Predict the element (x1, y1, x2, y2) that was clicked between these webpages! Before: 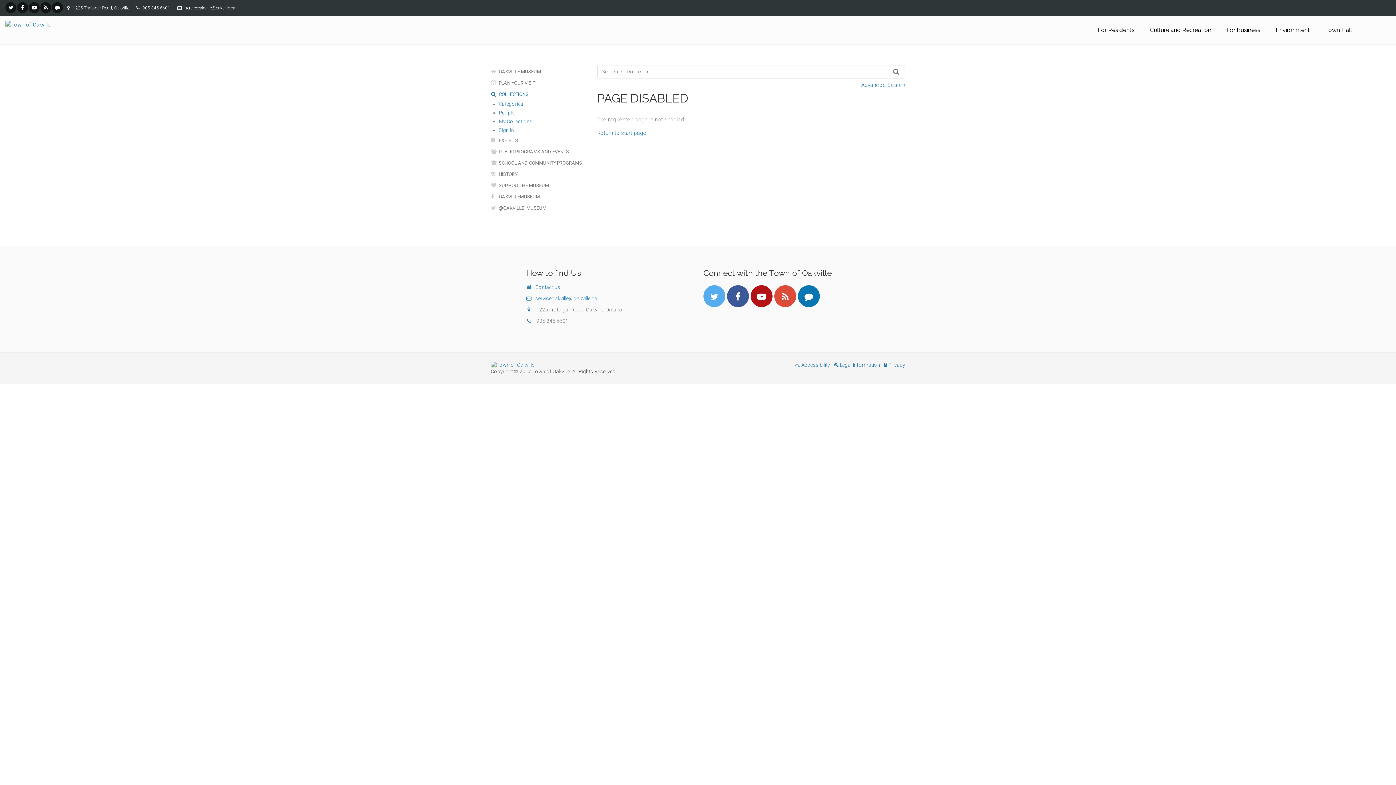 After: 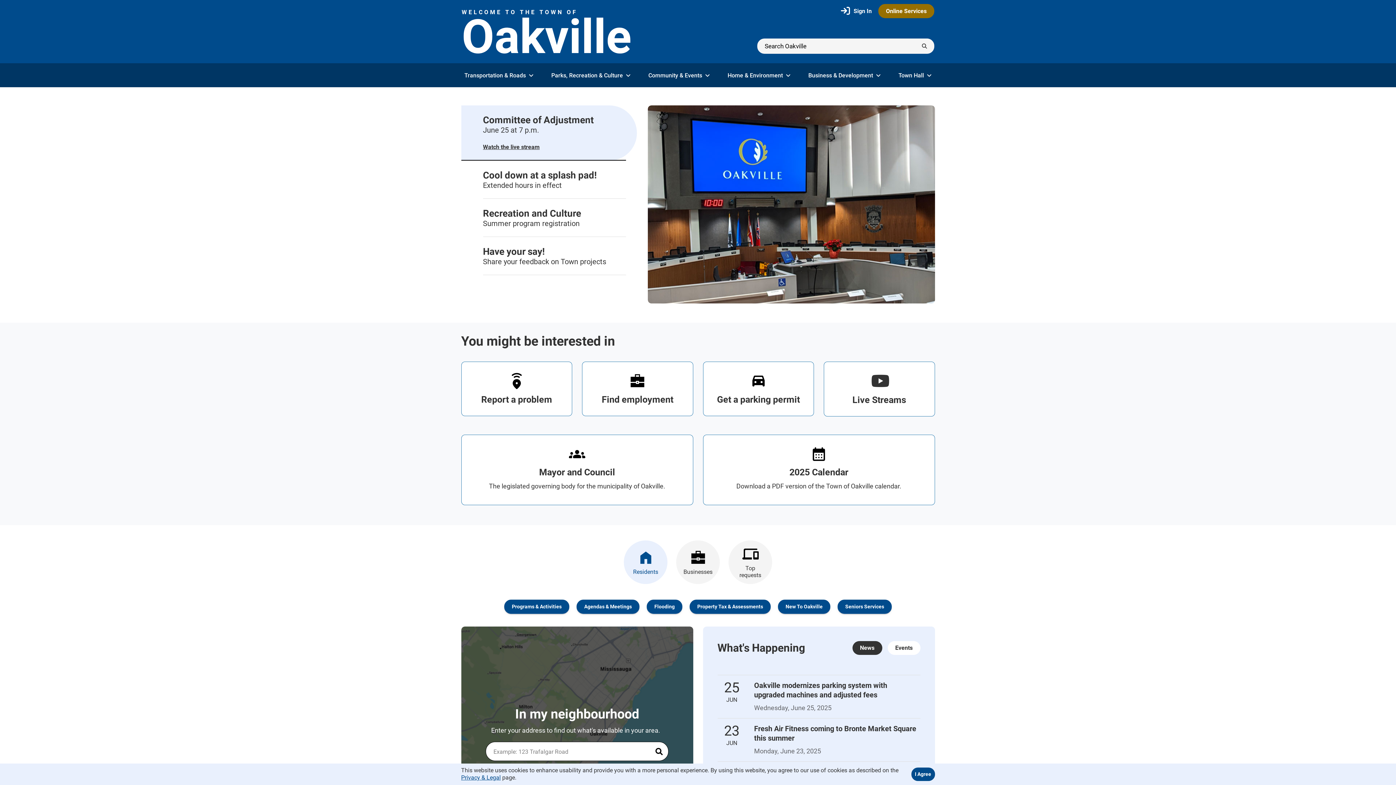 Action: bbox: (490, 361, 692, 368)